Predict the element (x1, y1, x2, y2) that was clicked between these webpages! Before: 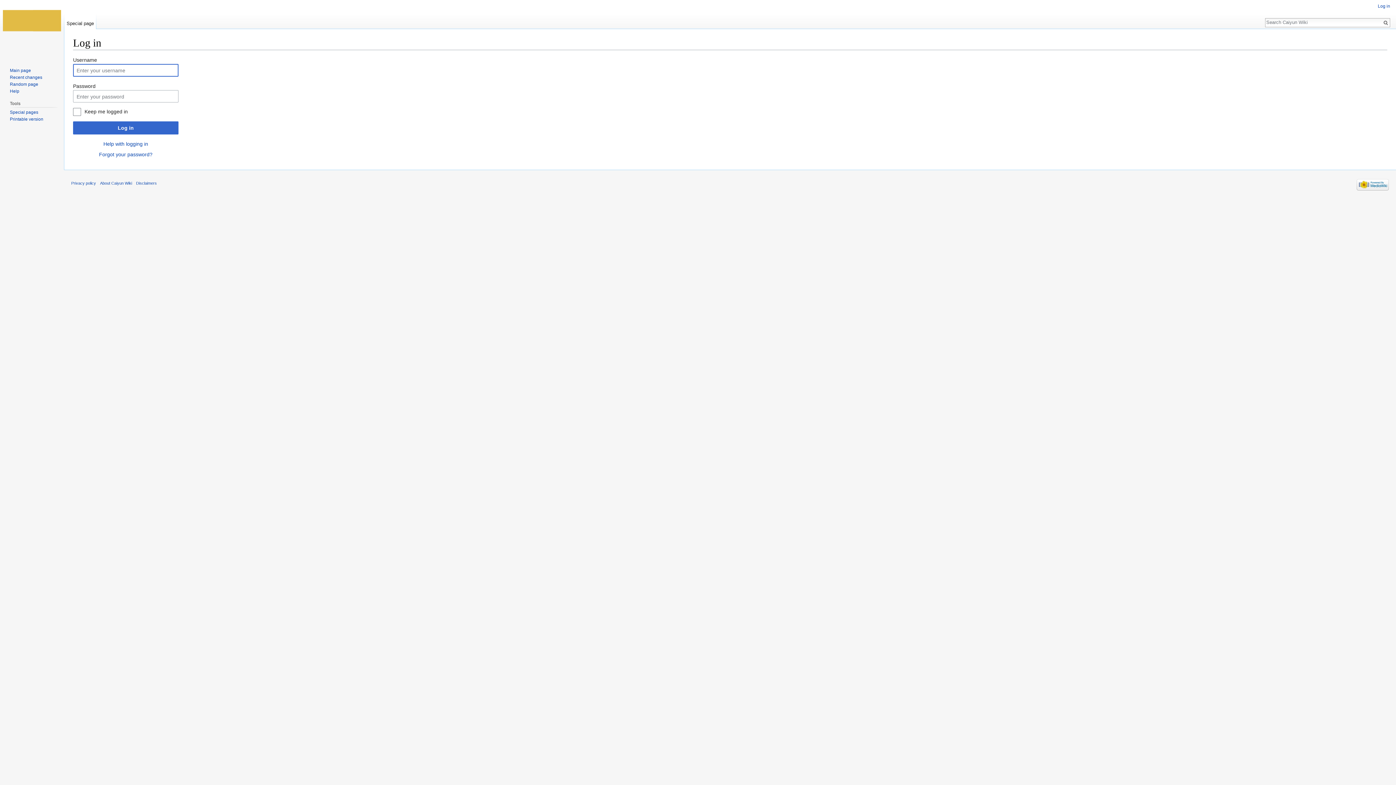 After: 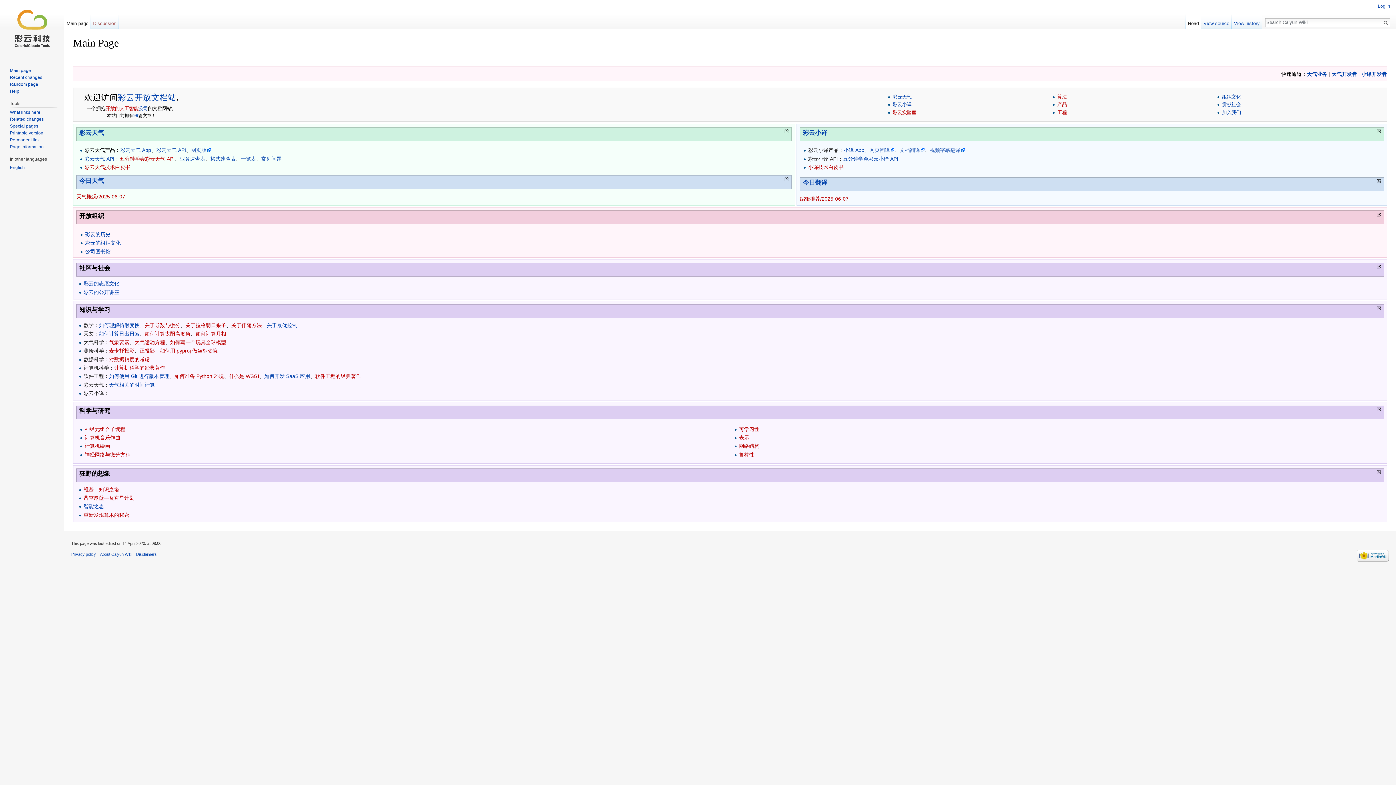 Action: bbox: (2, 0, 61, 58)